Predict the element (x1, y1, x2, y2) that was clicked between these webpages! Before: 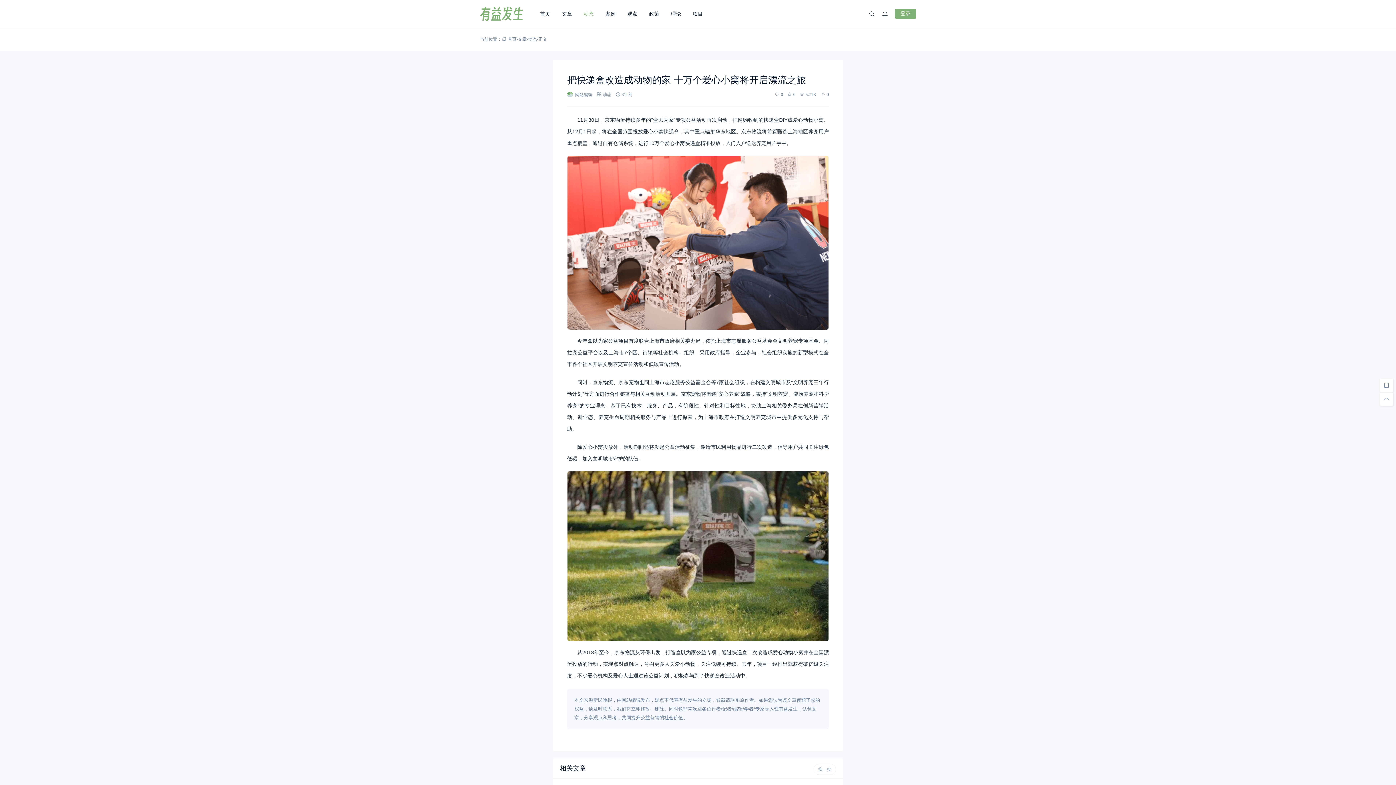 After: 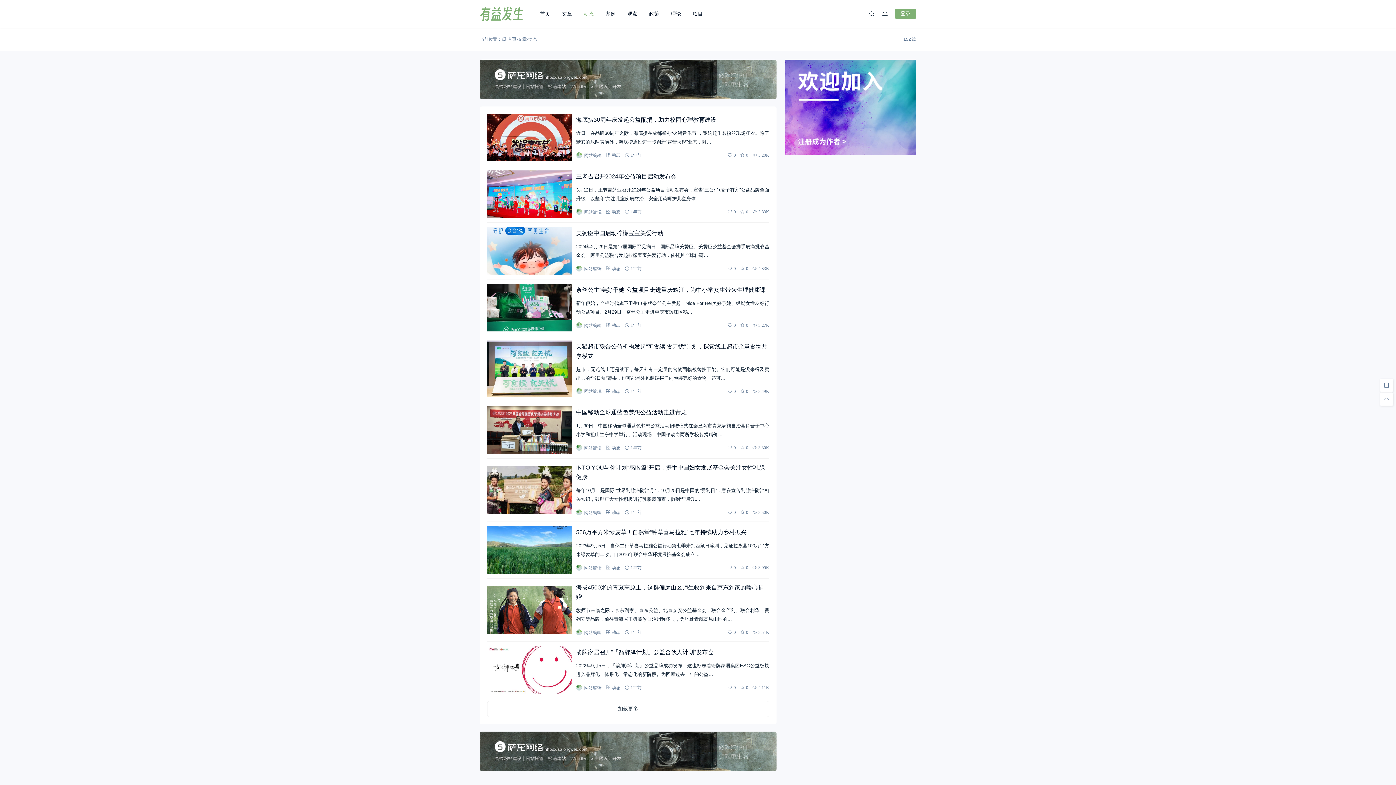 Action: bbox: (602, 92, 611, 96) label: 动态